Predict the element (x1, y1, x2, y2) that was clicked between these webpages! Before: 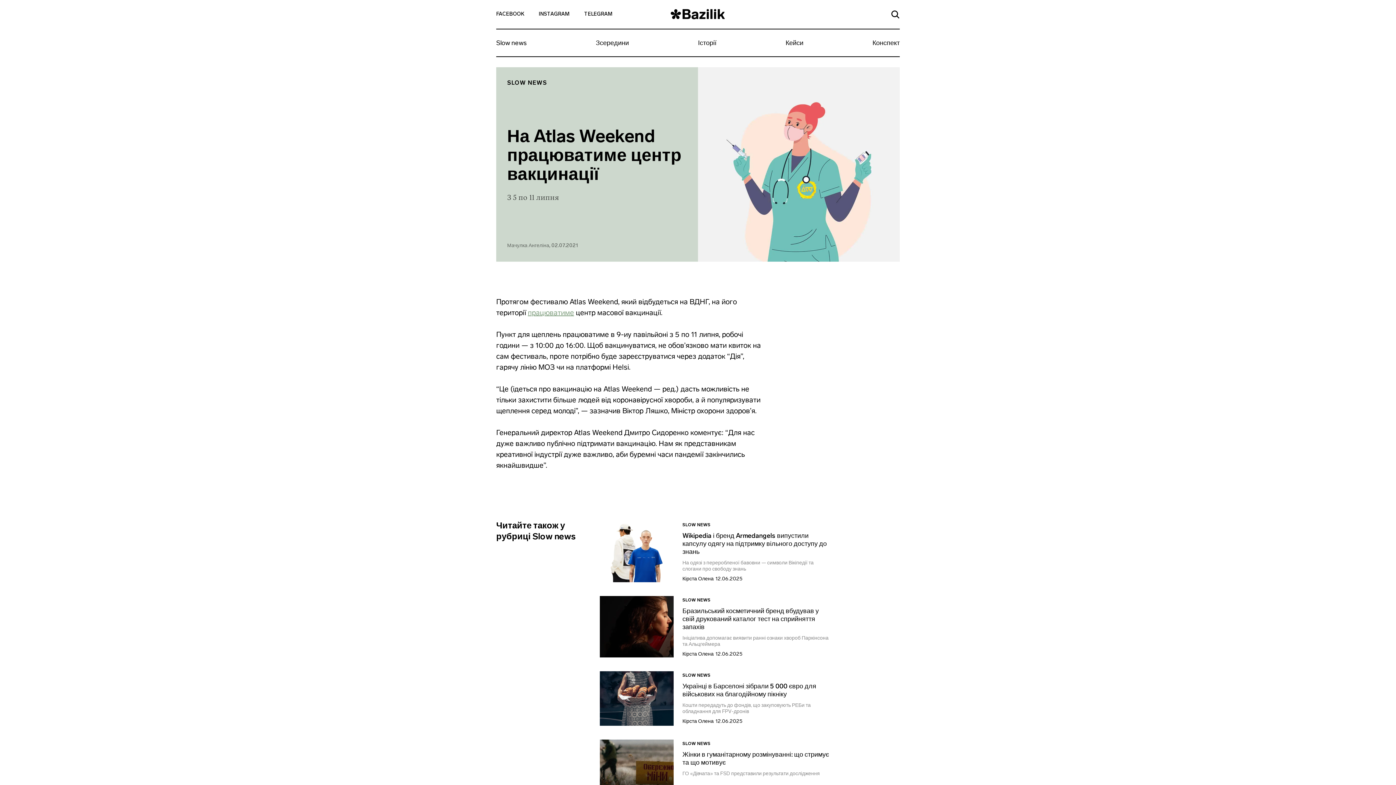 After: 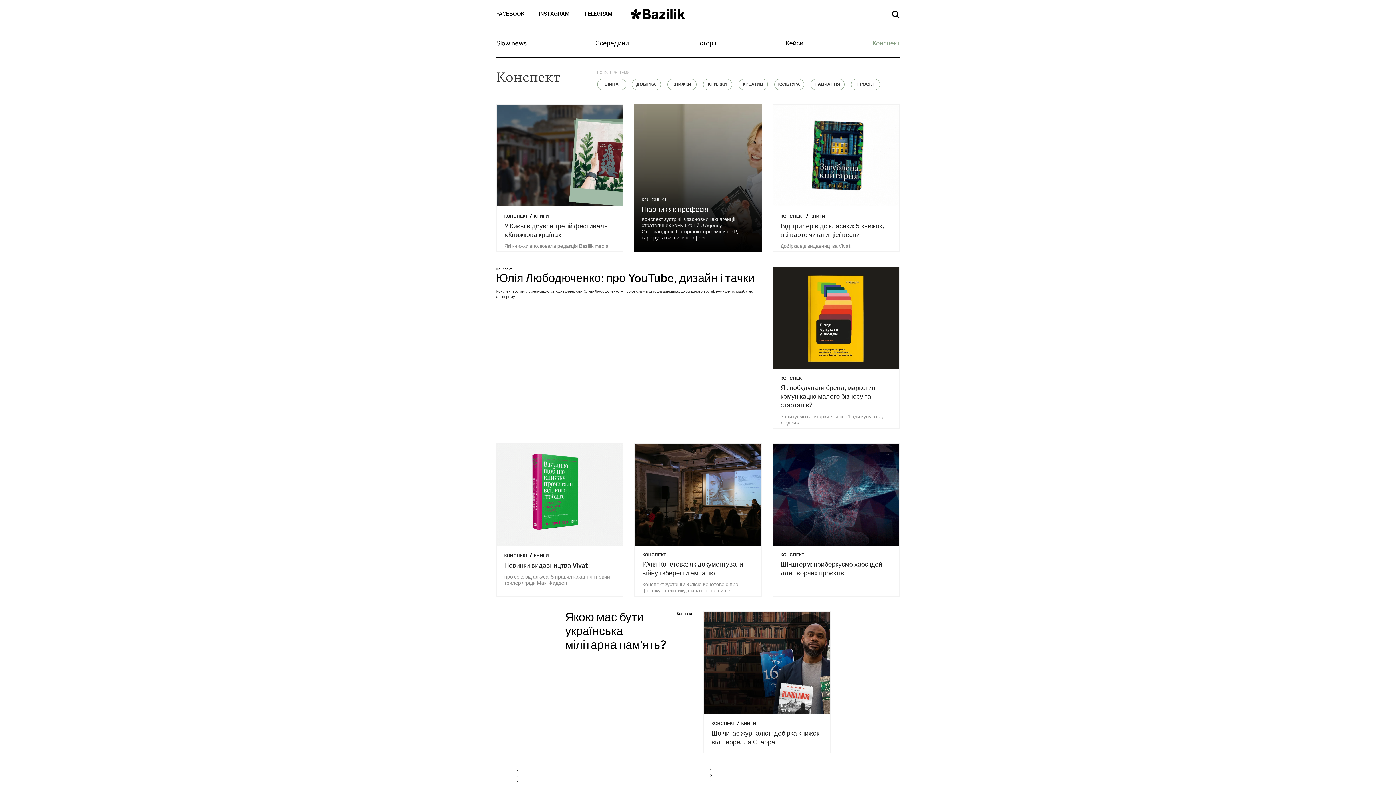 Action: bbox: (869, 32, 900, 56) label: Конспект